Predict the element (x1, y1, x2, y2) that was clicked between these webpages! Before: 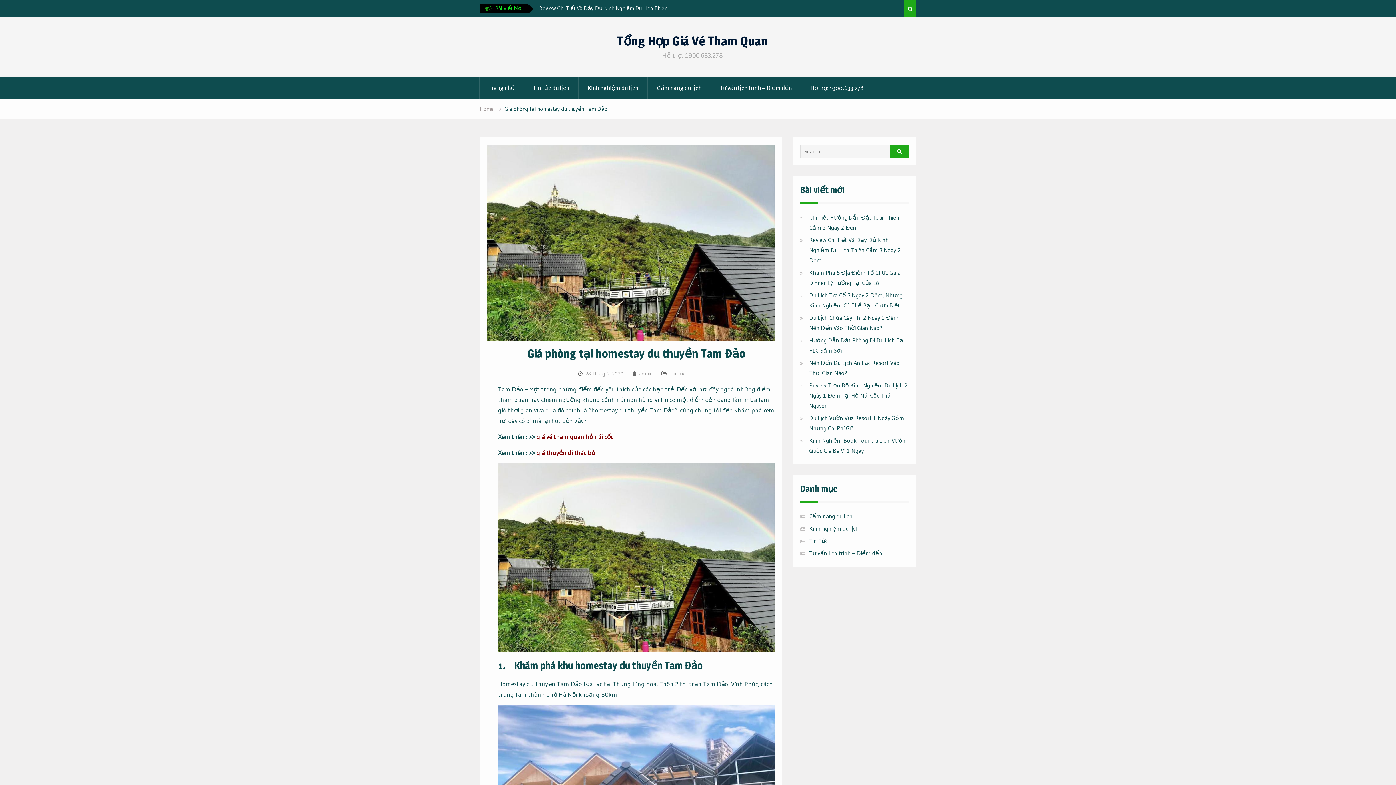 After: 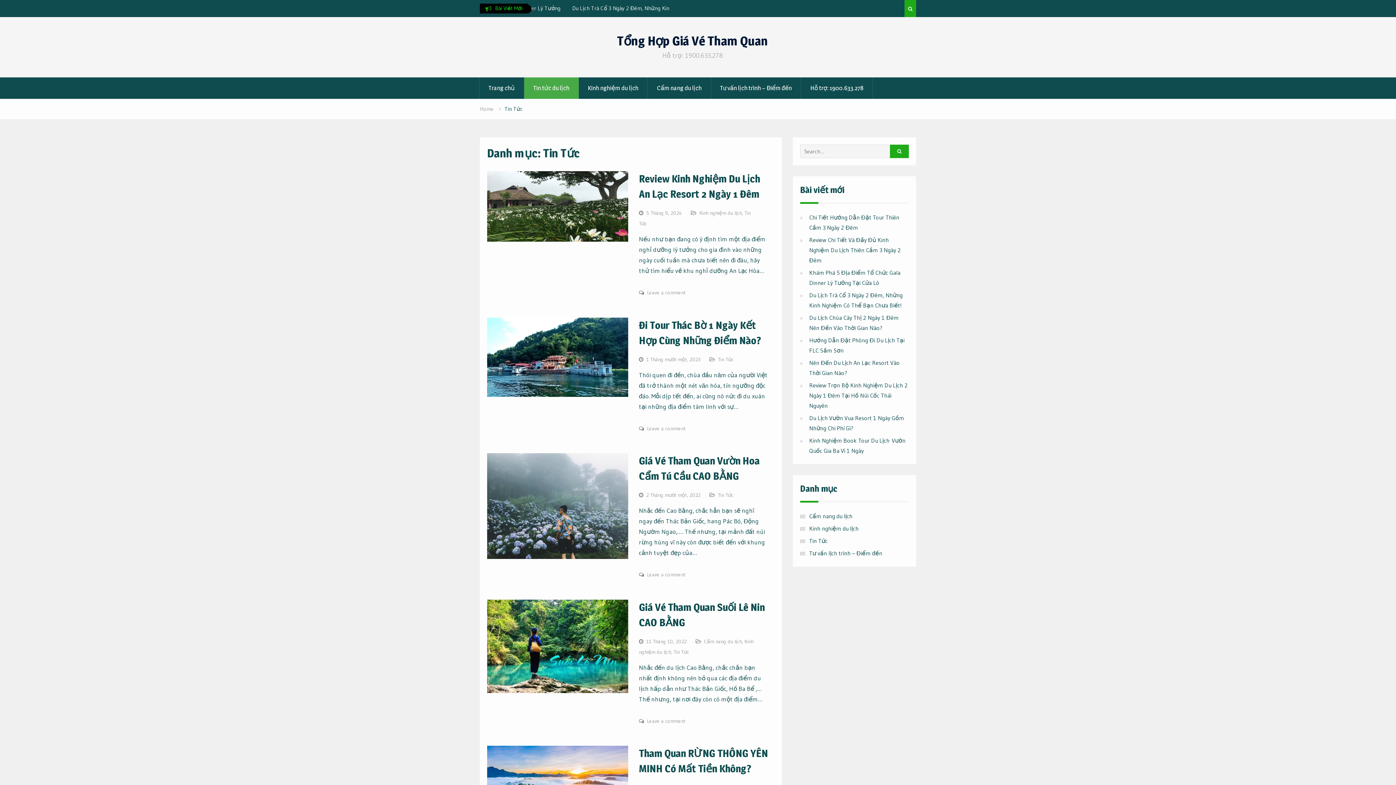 Action: label: Tin tức du lịch bbox: (524, 77, 578, 98)